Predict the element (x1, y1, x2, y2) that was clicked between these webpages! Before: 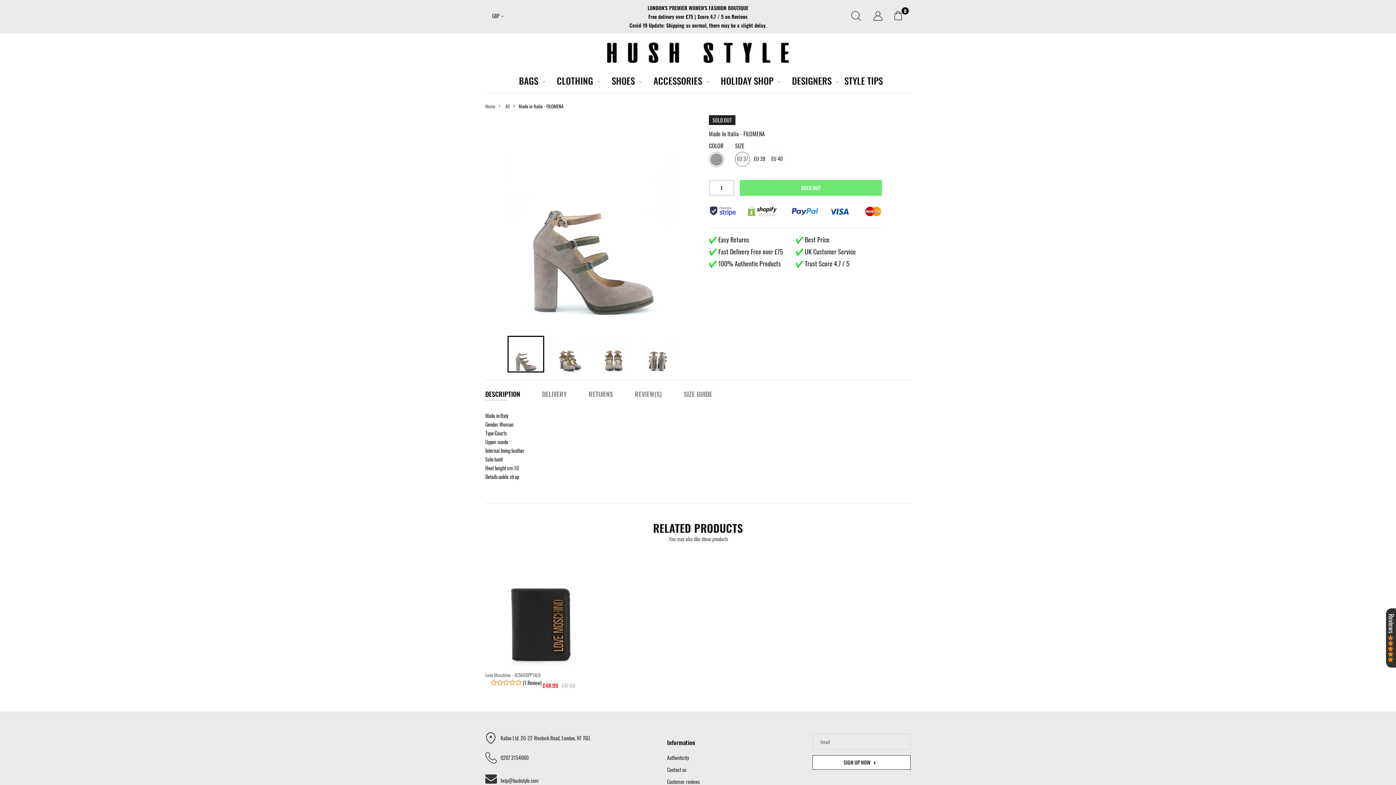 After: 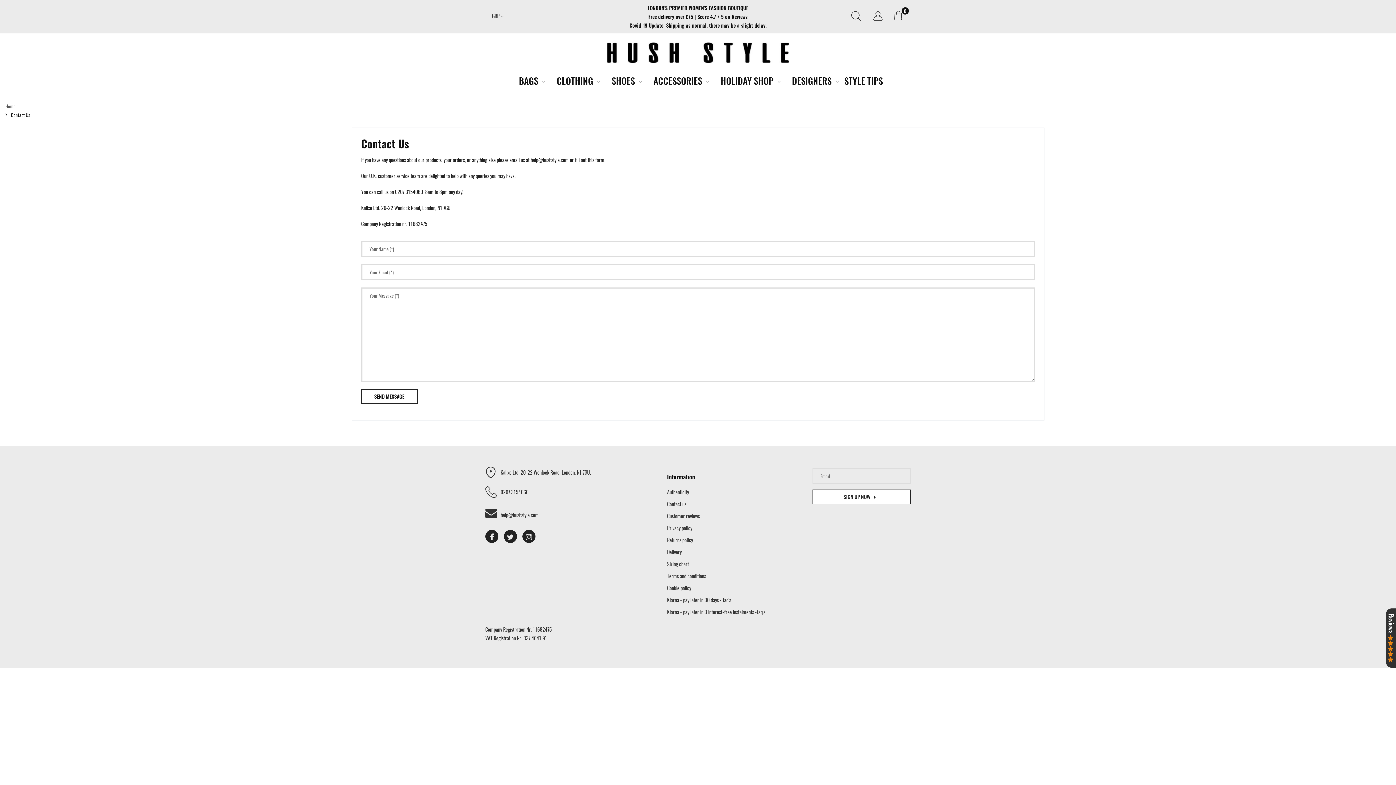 Action: bbox: (667, 766, 686, 773) label: Contact us